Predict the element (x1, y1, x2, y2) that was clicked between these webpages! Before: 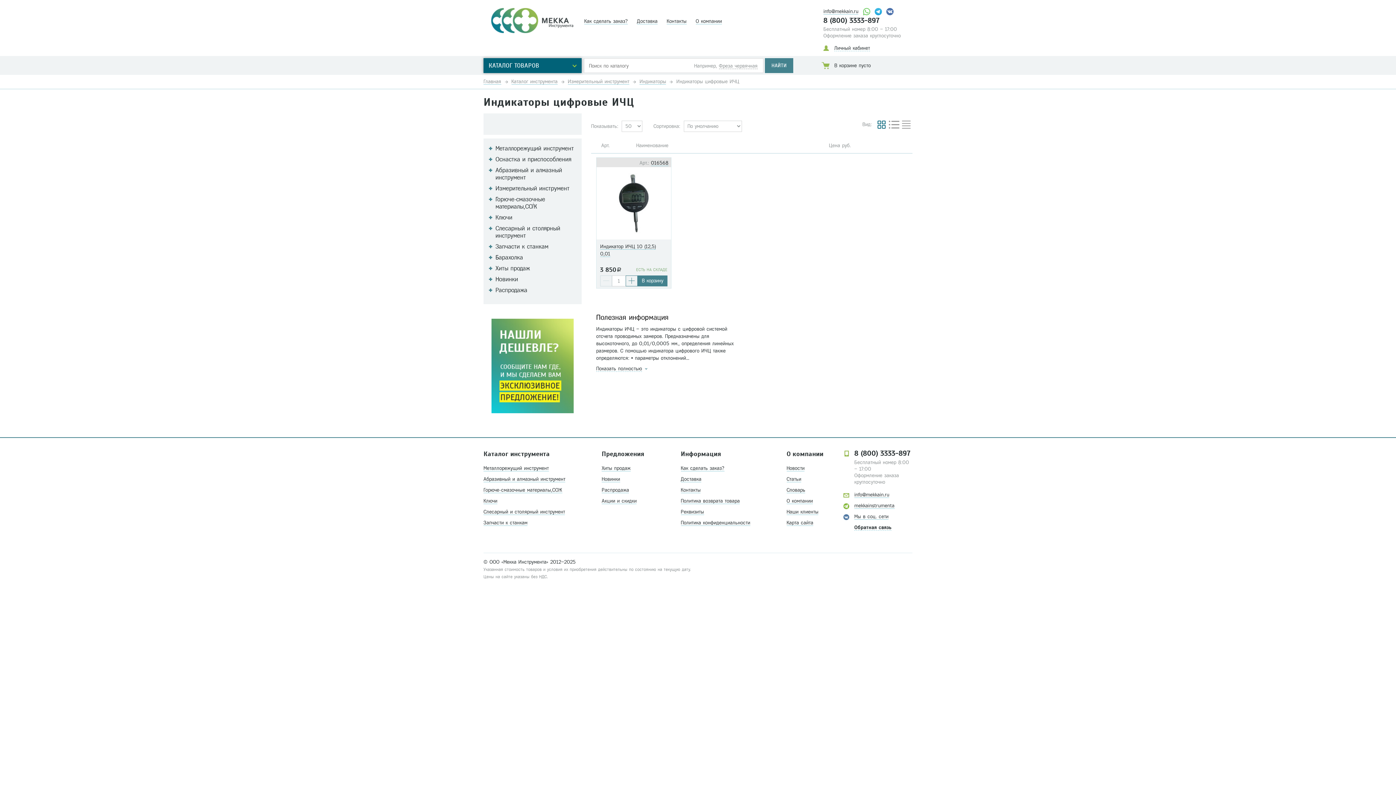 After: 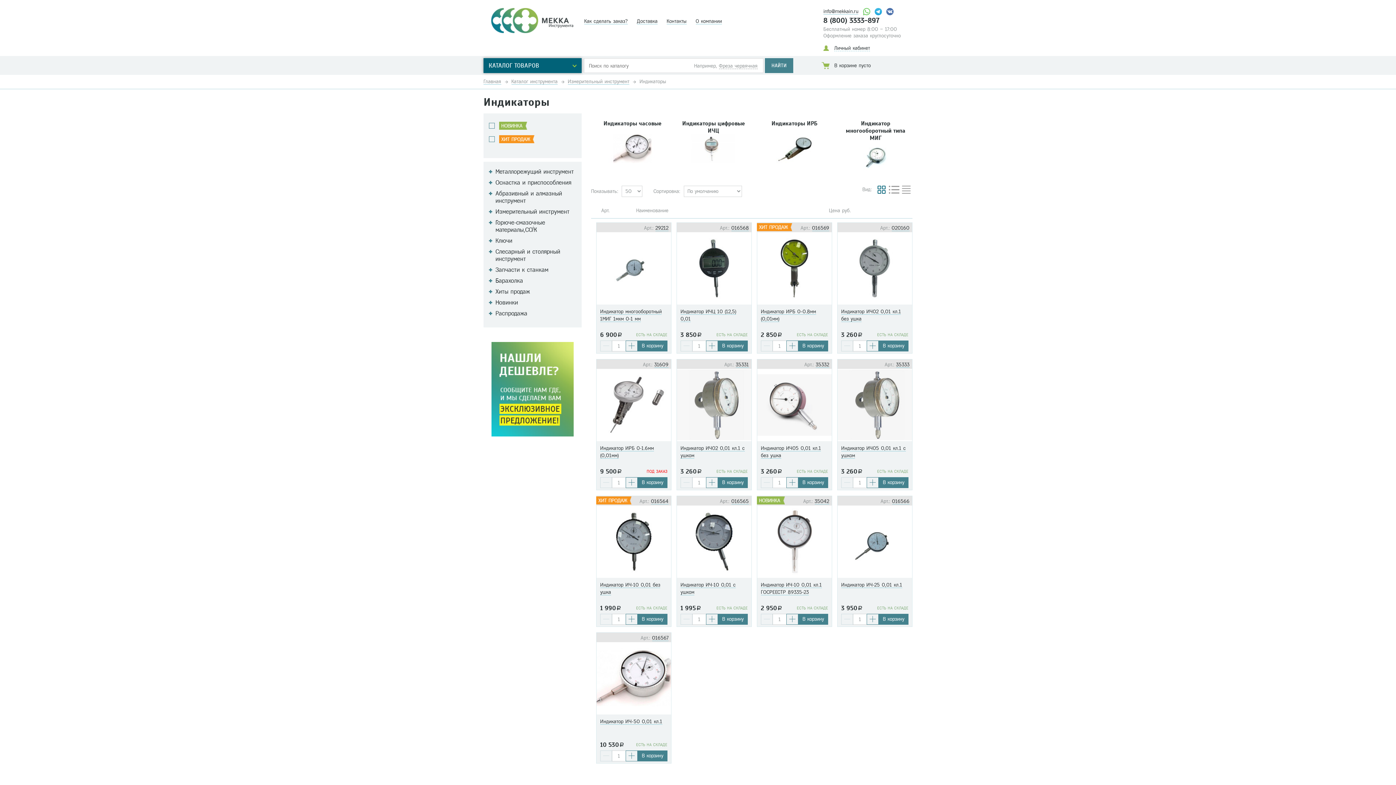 Action: label: Индикаторы bbox: (639, 78, 666, 84)